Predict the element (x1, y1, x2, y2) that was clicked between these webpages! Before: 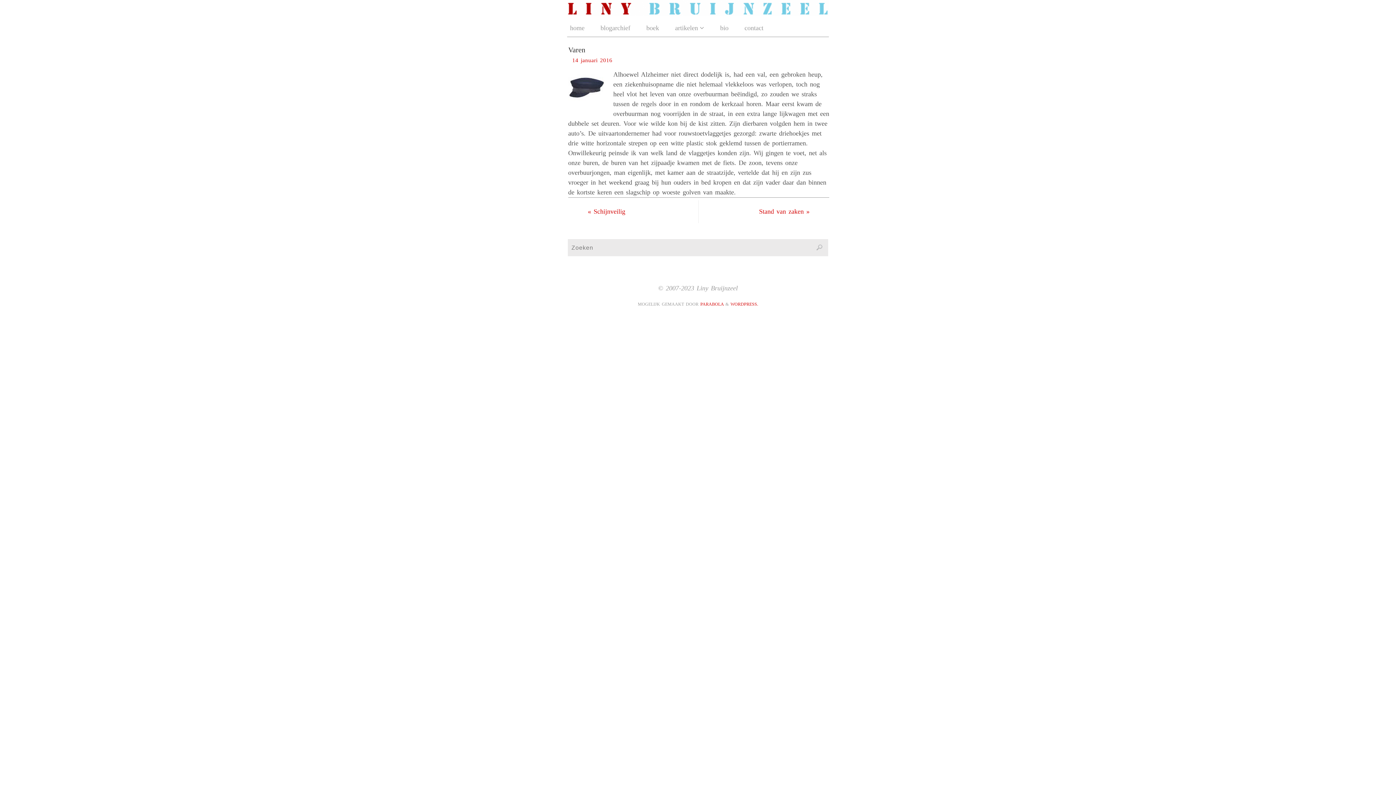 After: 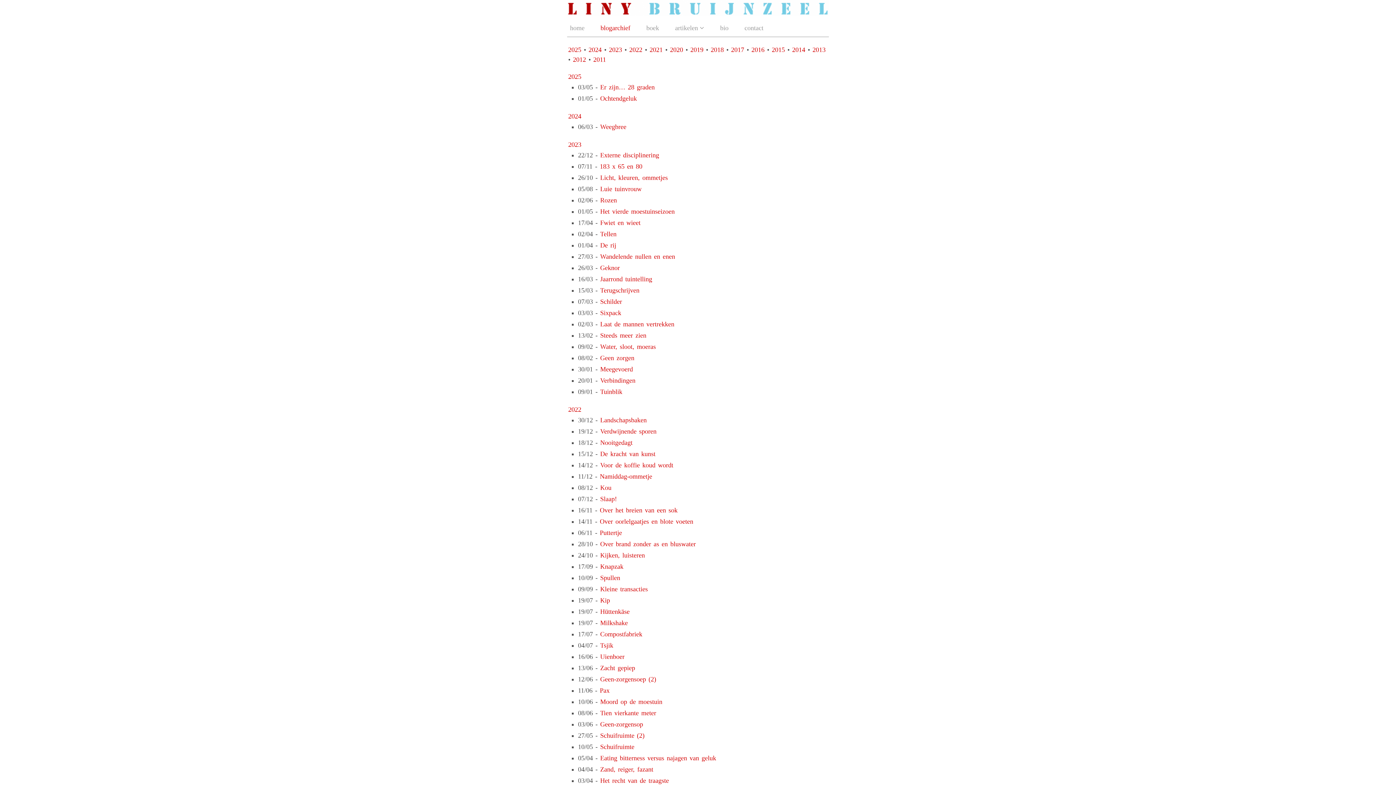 Action: label: eerder bbox: (567, 258, 584, 265)